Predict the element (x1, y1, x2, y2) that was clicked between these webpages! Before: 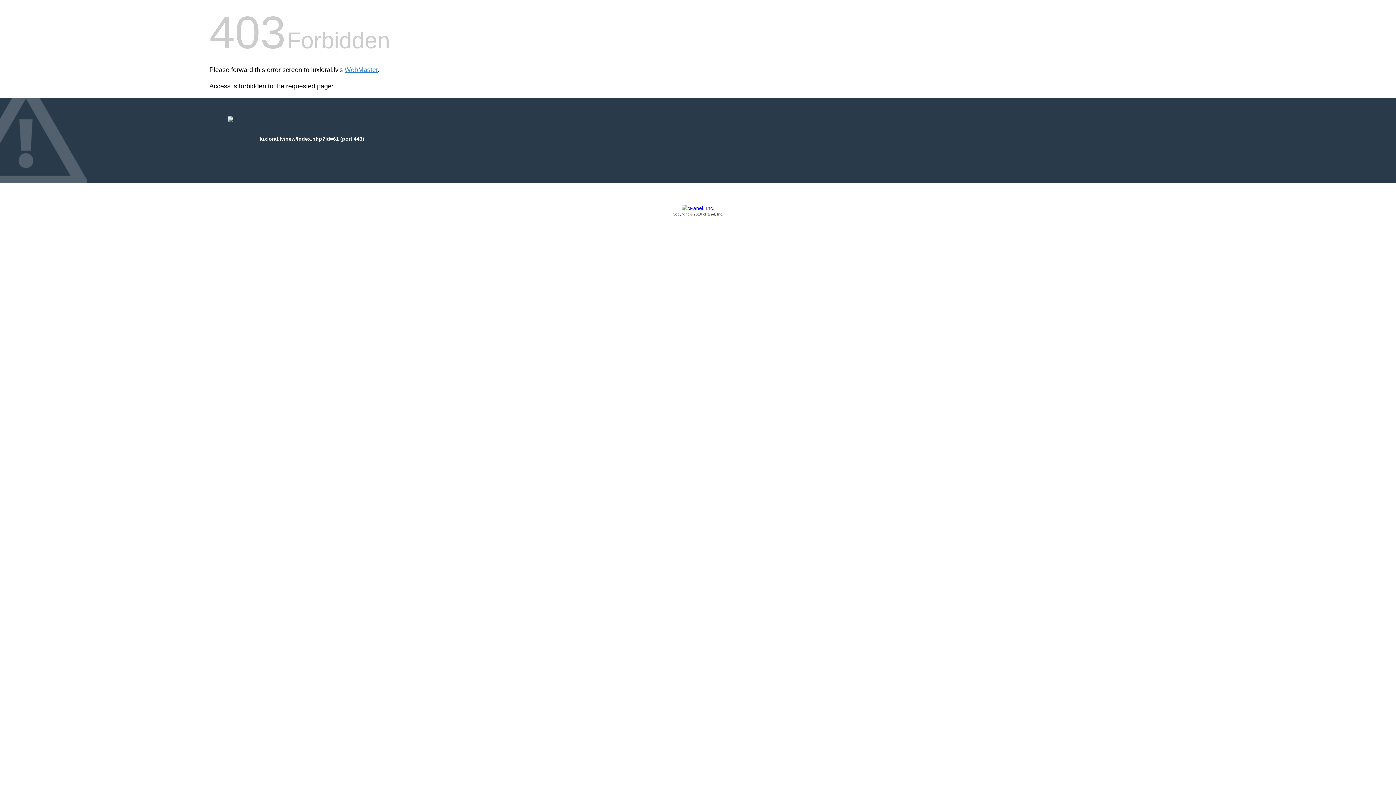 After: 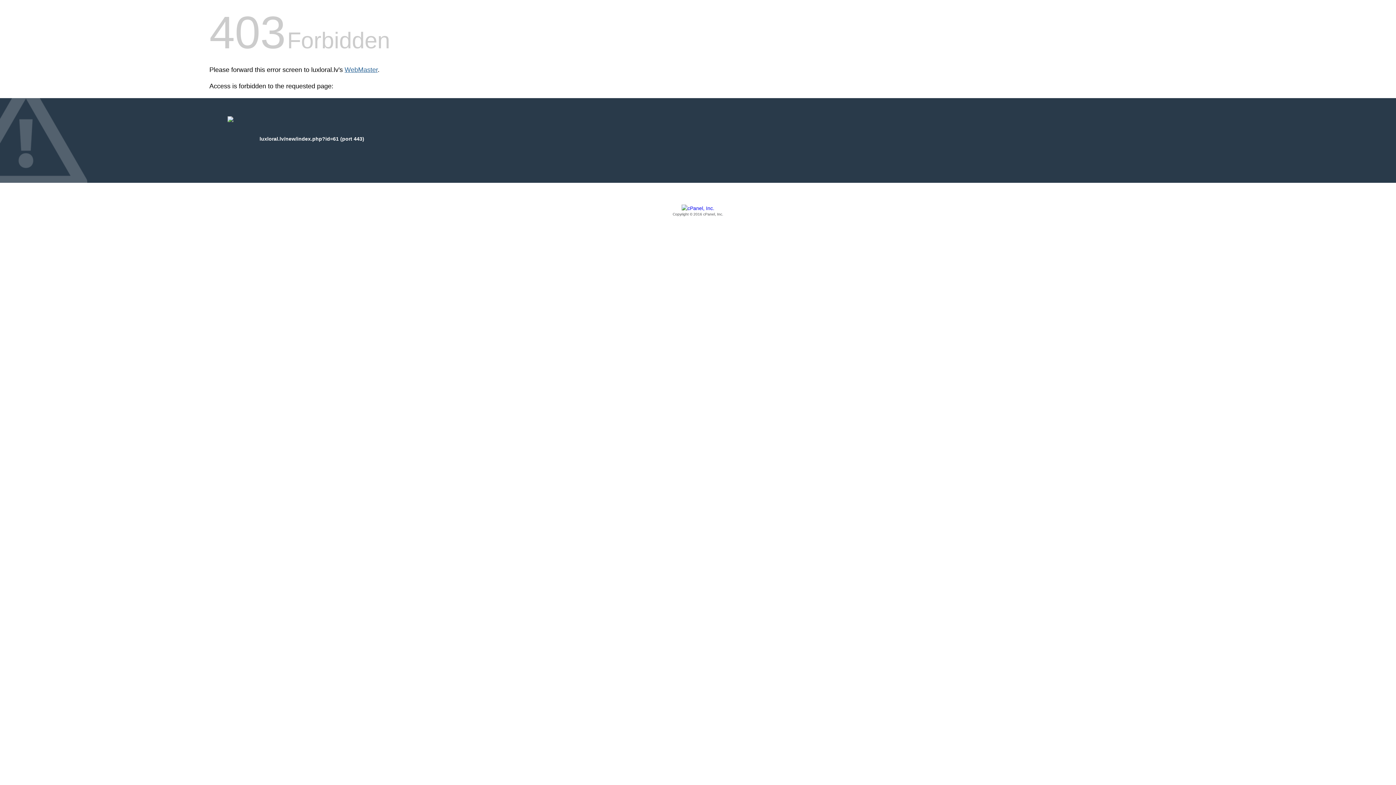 Action: bbox: (344, 66, 377, 73) label: WebMaster